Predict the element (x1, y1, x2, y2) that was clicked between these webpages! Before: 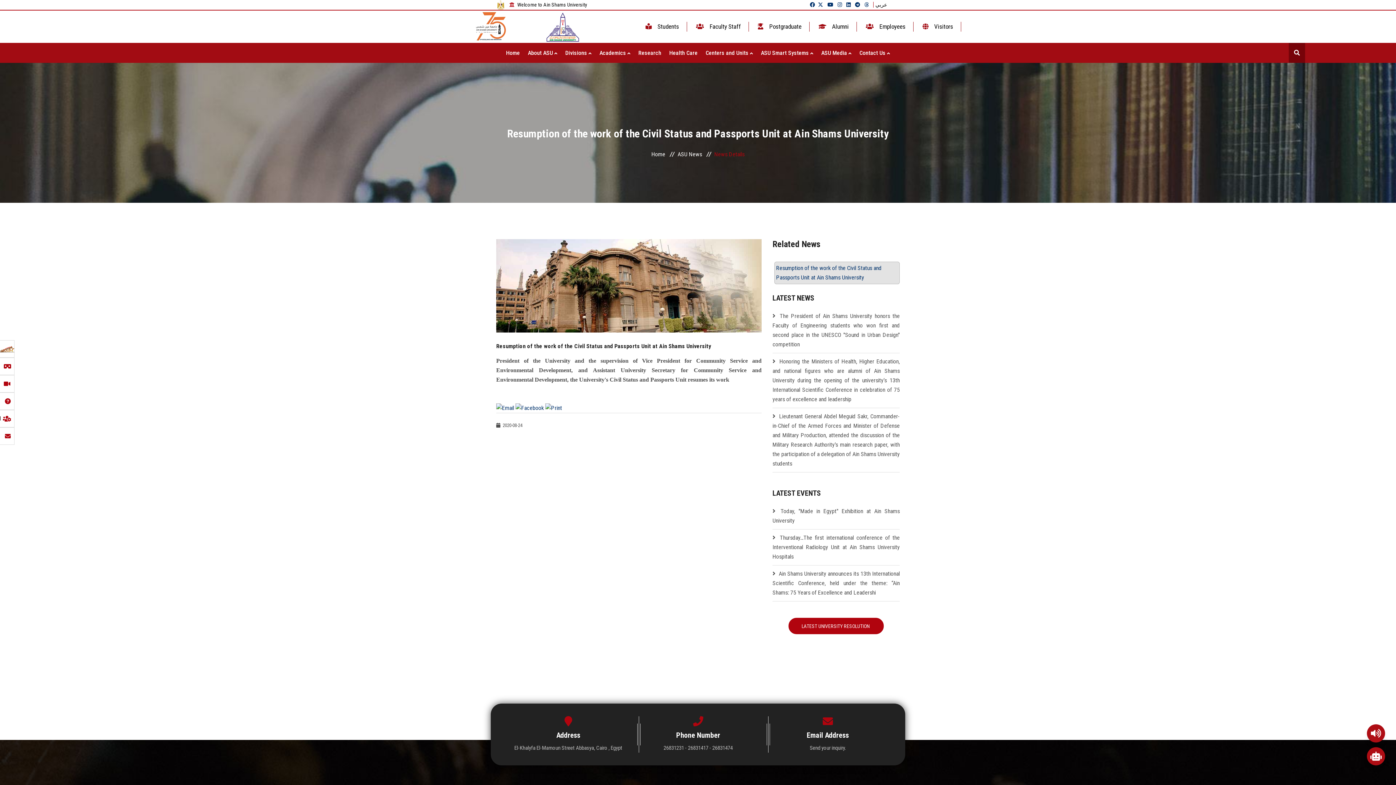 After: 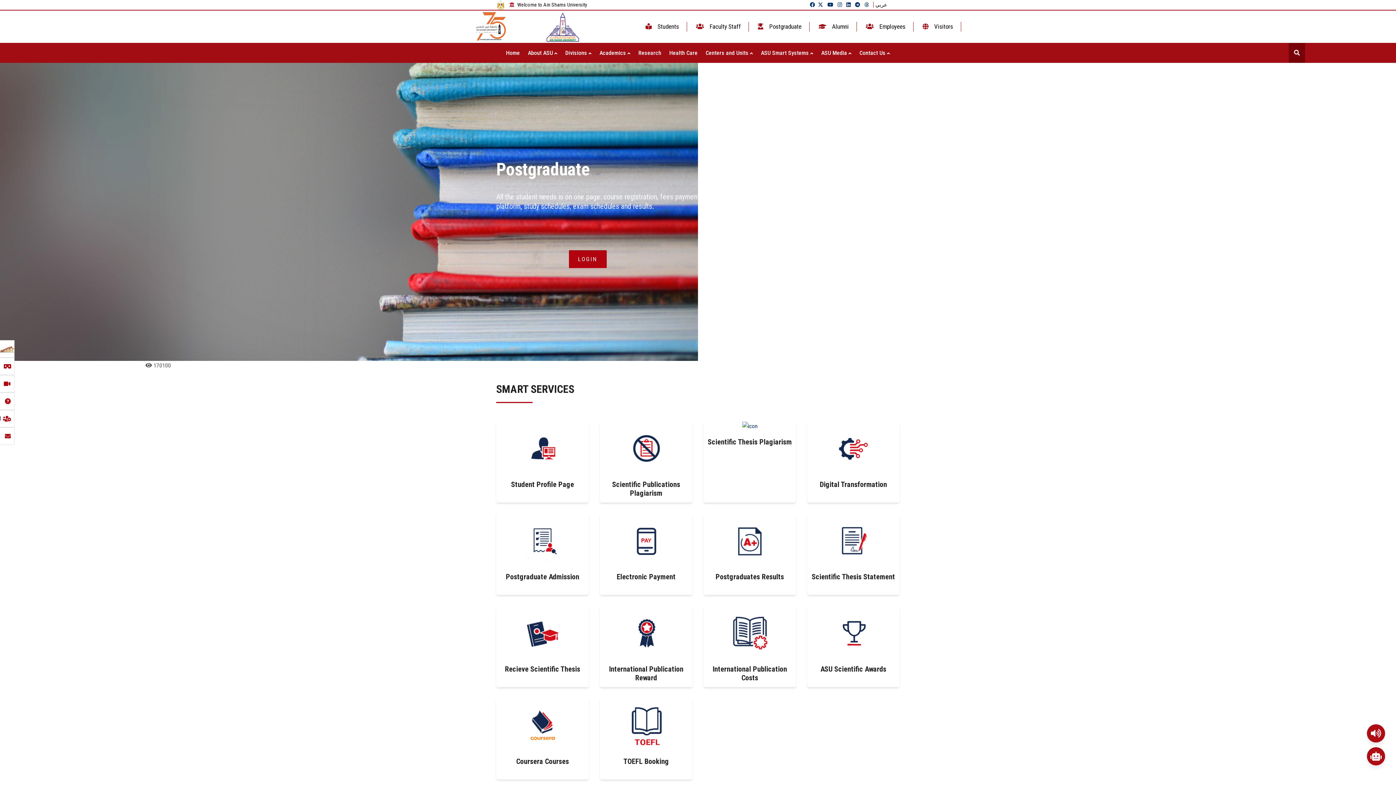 Action: label:  Postgraduate bbox: (754, 22, 803, 30)